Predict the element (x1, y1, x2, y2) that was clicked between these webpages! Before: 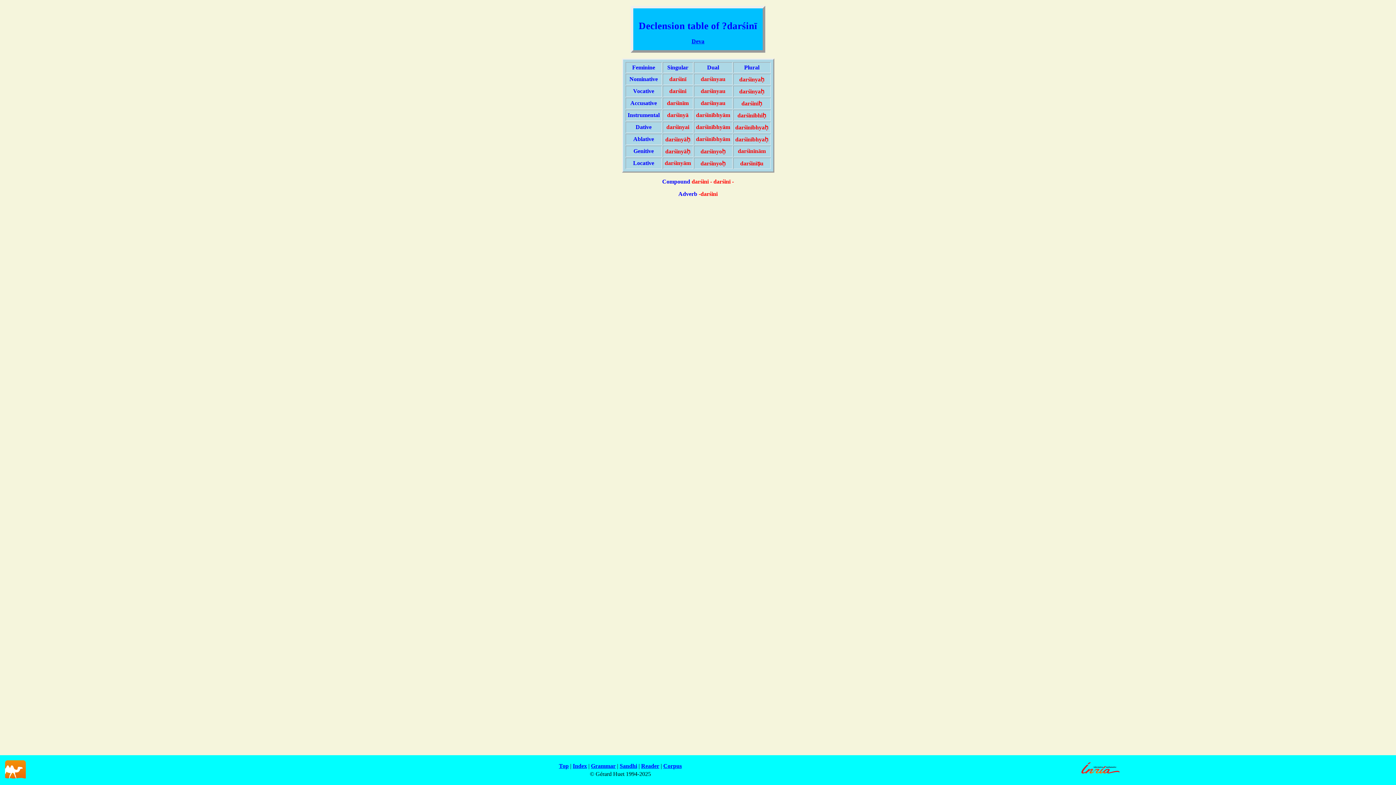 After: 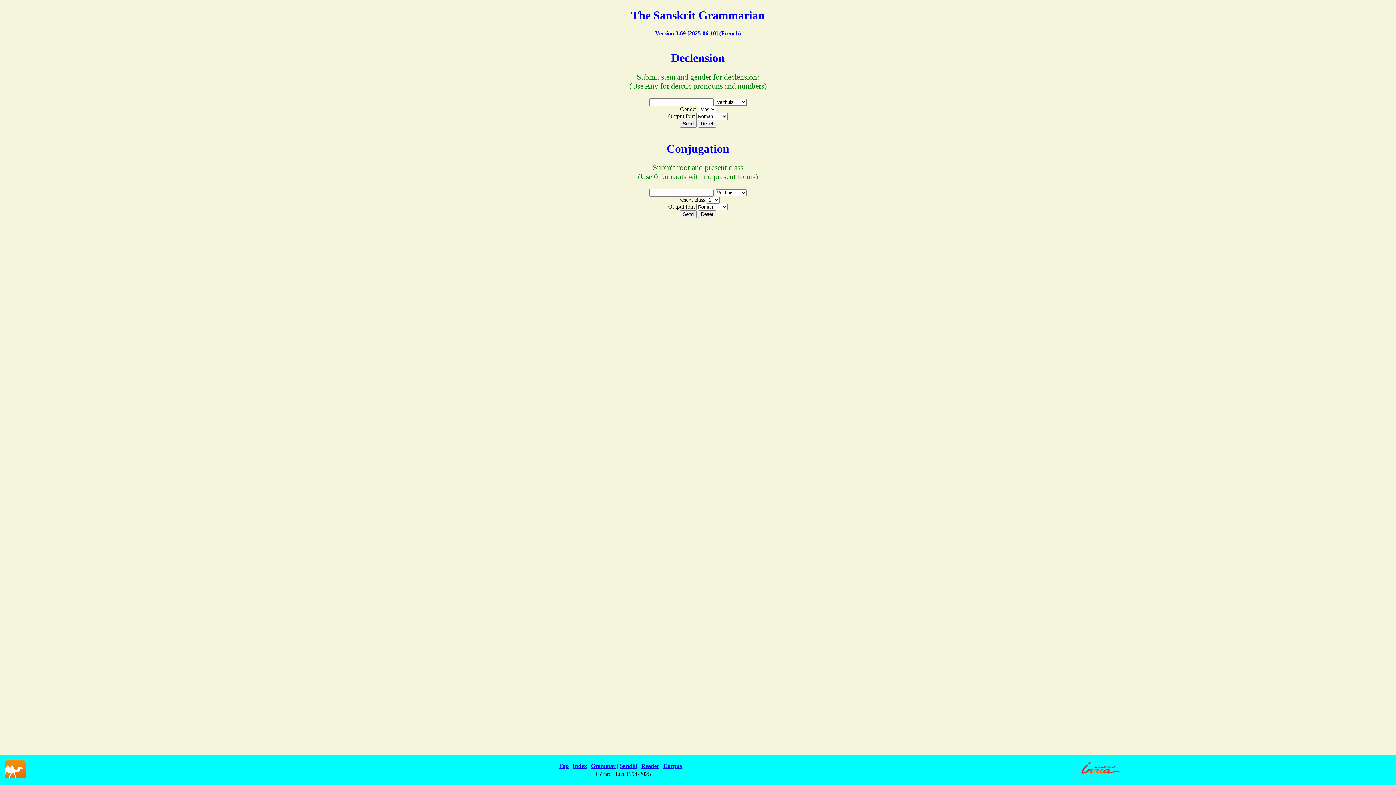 Action: label: Grammar bbox: (591, 763, 615, 769)